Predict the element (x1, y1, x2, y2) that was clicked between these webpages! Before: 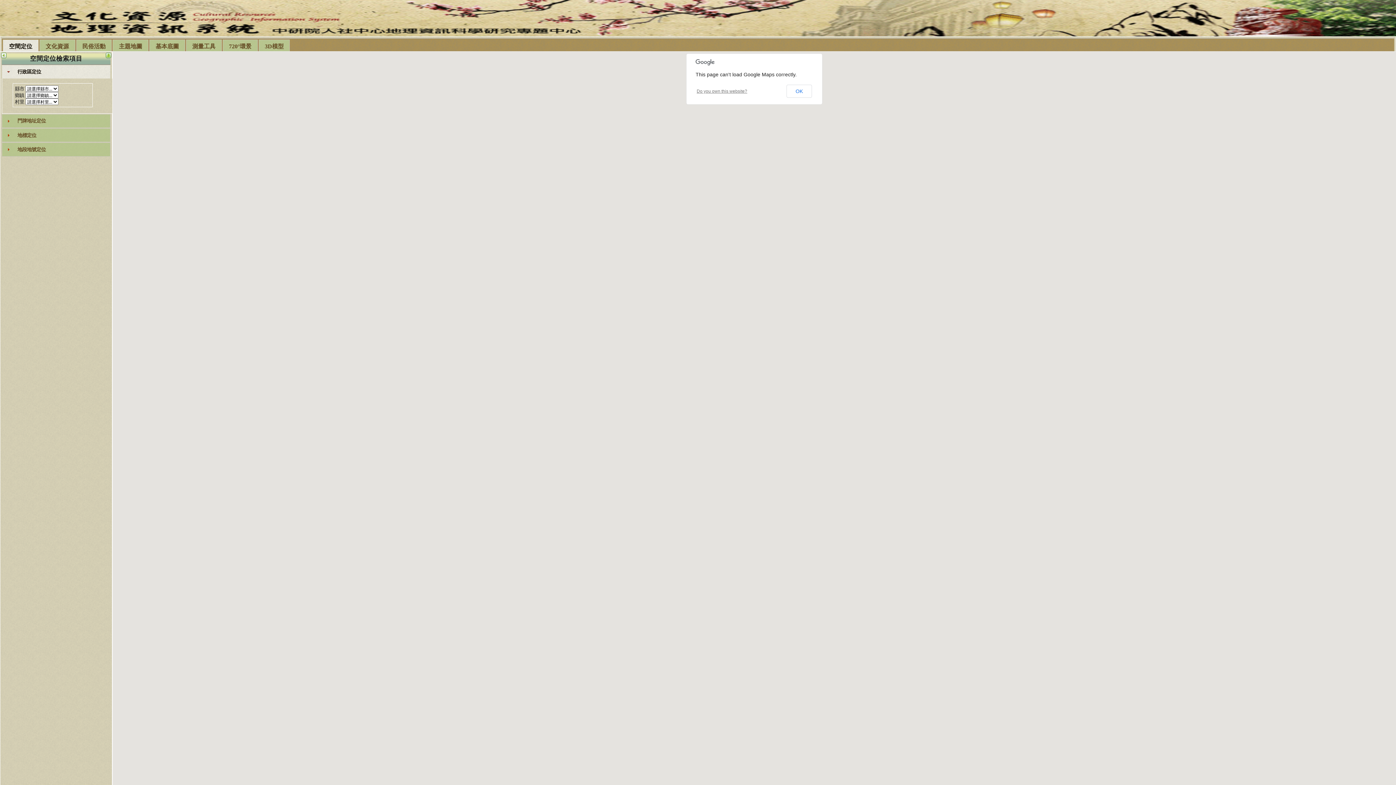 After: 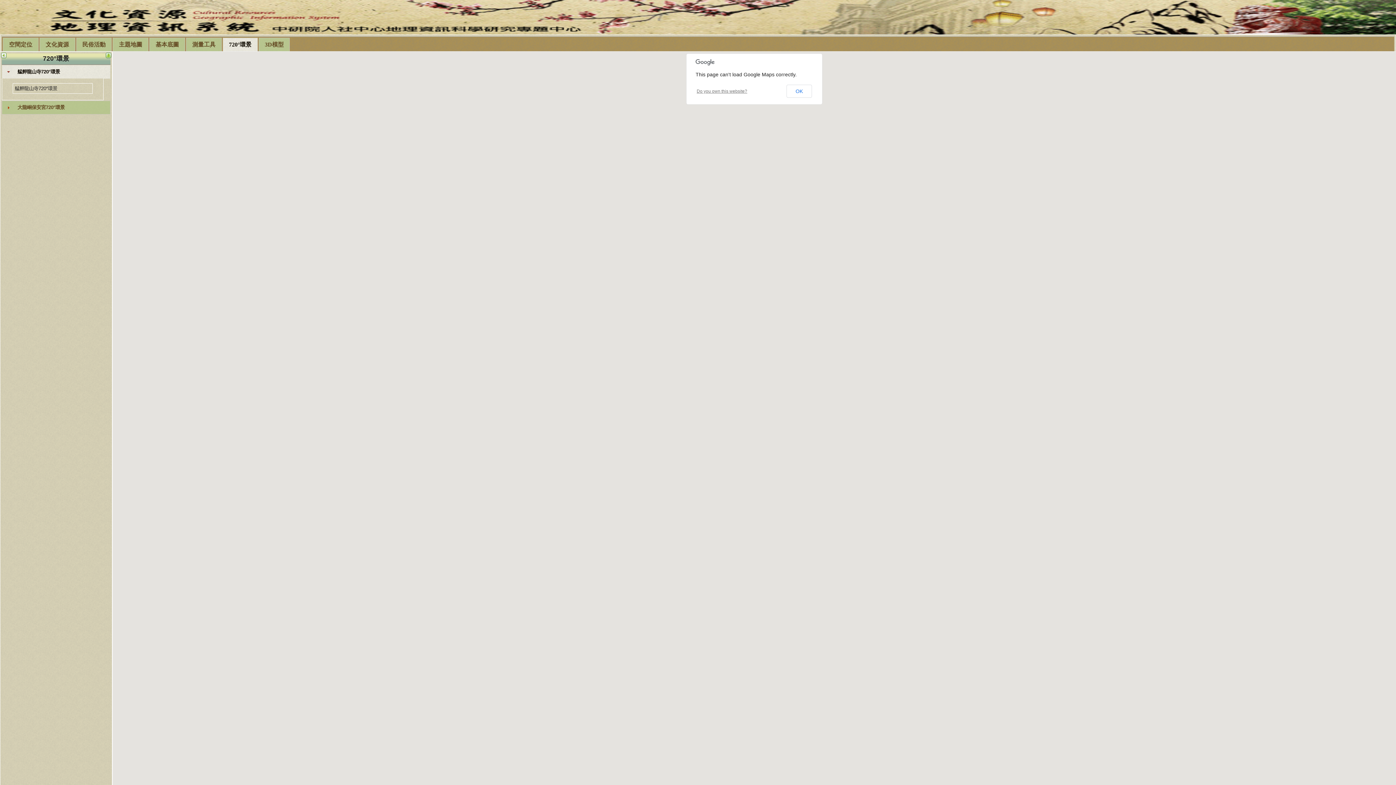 Action: label: 720°環景 bbox: (223, 40, 257, 53)